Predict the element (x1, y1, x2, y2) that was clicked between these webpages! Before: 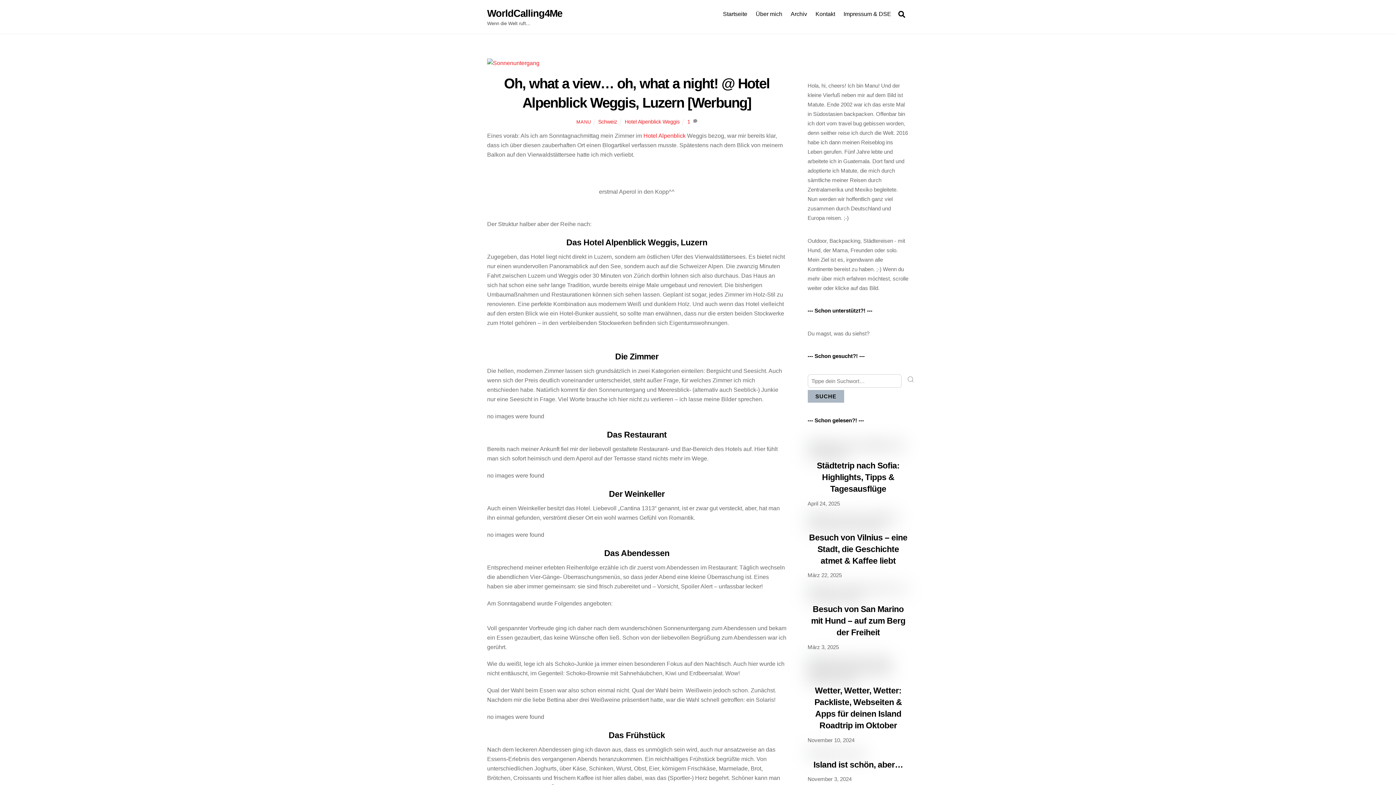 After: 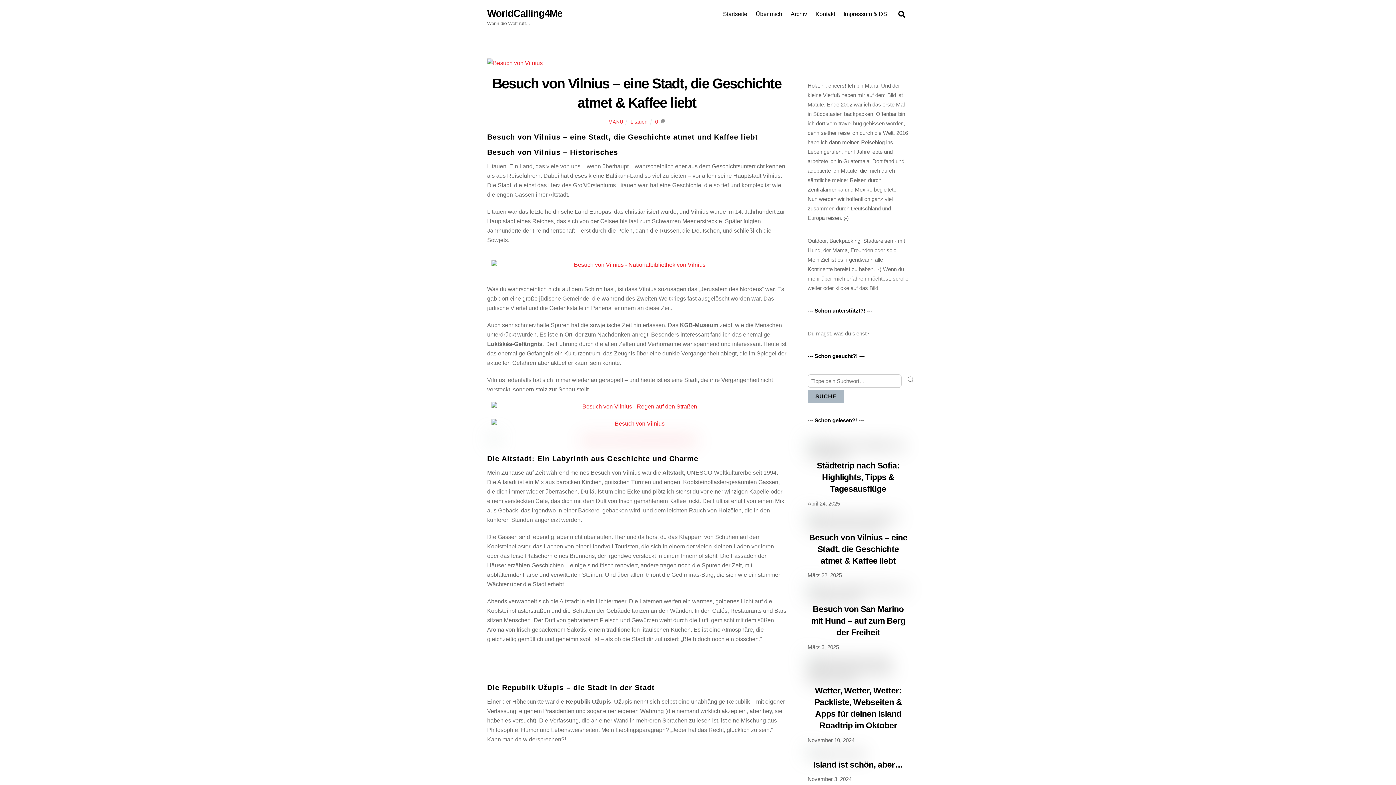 Action: bbox: (807, 523, 909, 530)